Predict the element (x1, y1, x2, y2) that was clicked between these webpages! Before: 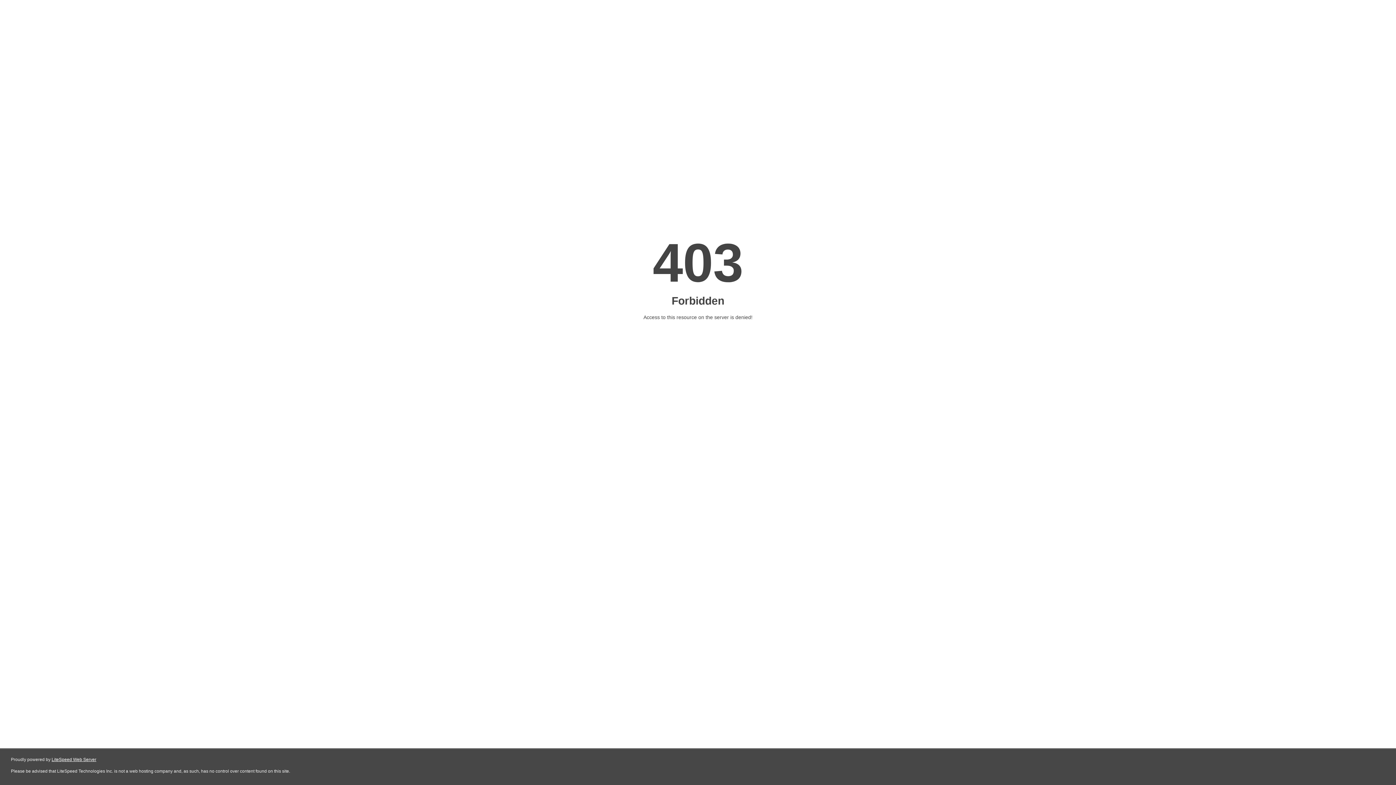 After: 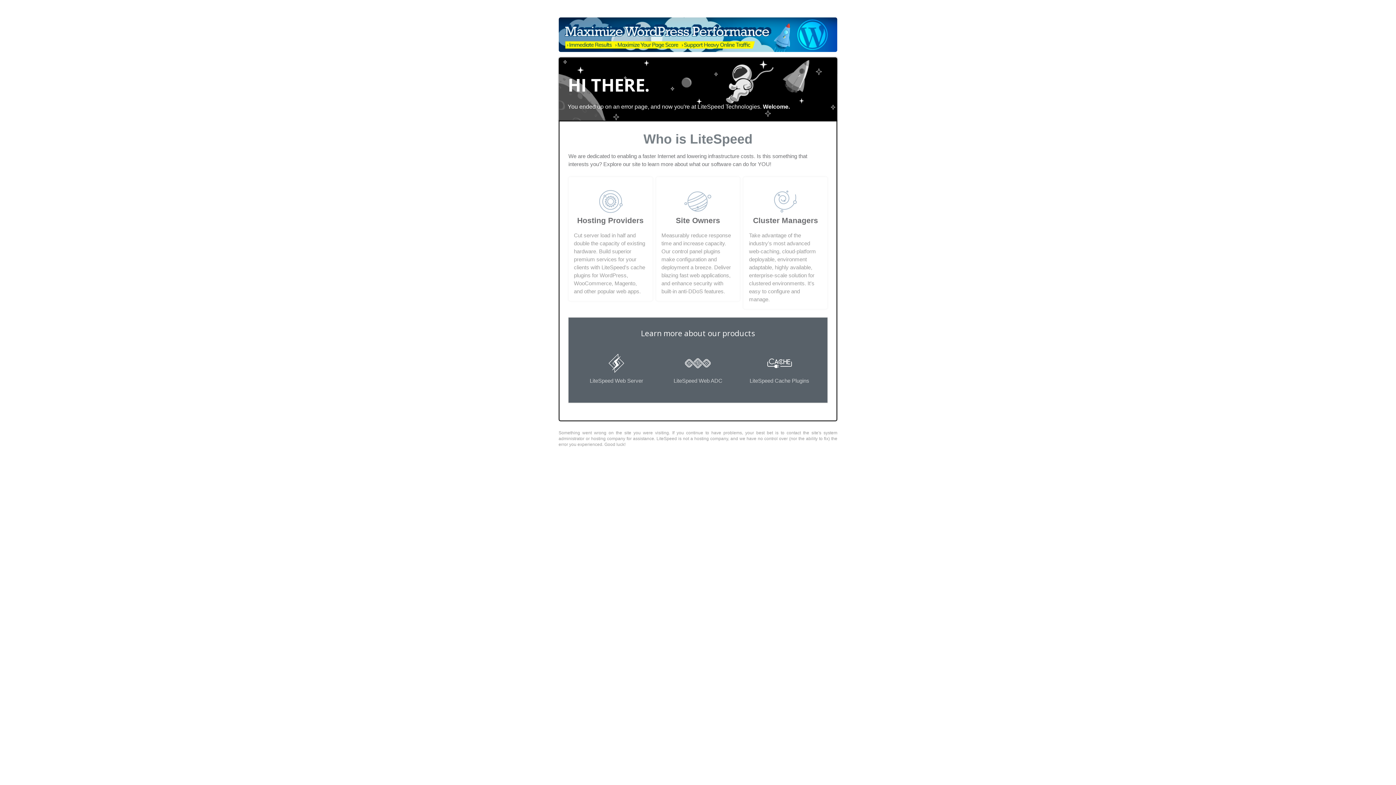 Action: label: LiteSpeed Web Server bbox: (51, 757, 96, 762)